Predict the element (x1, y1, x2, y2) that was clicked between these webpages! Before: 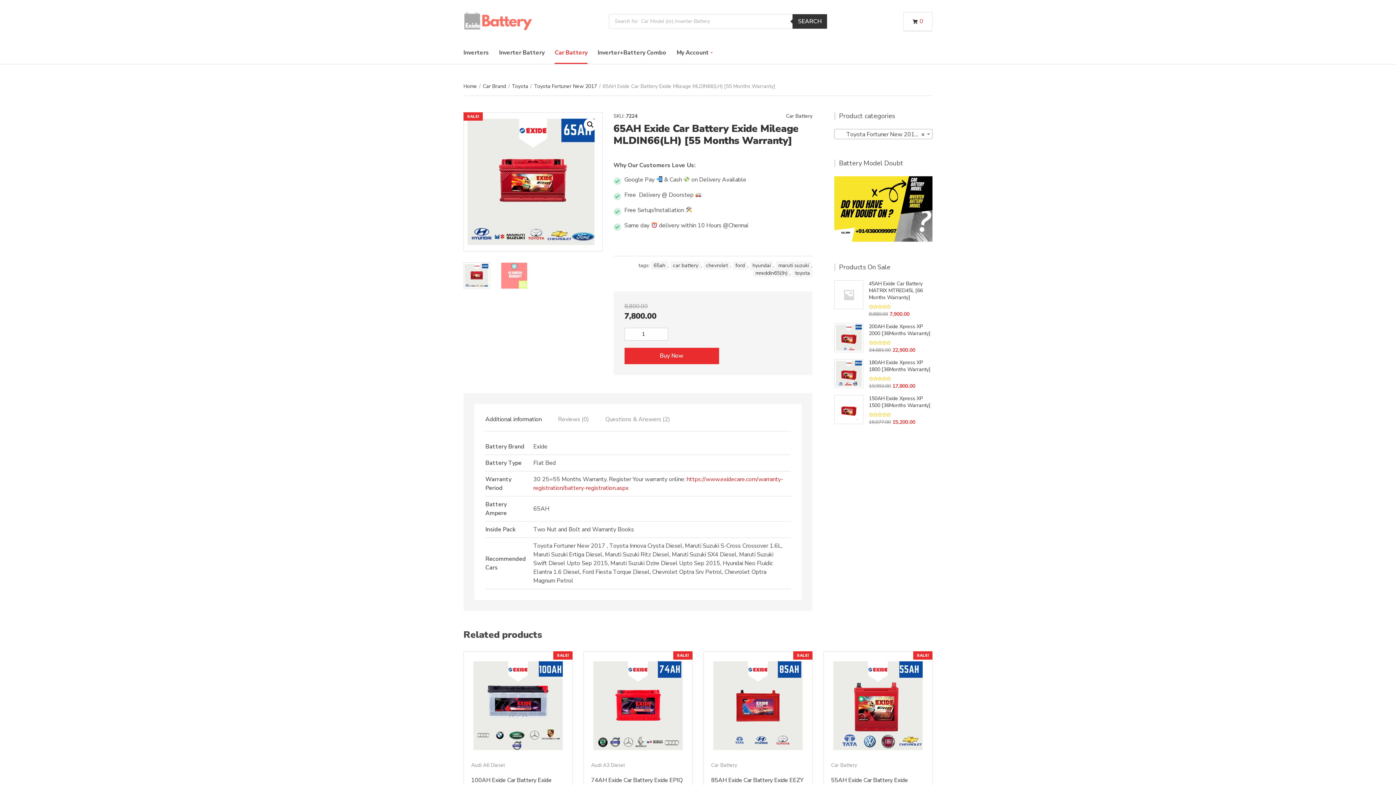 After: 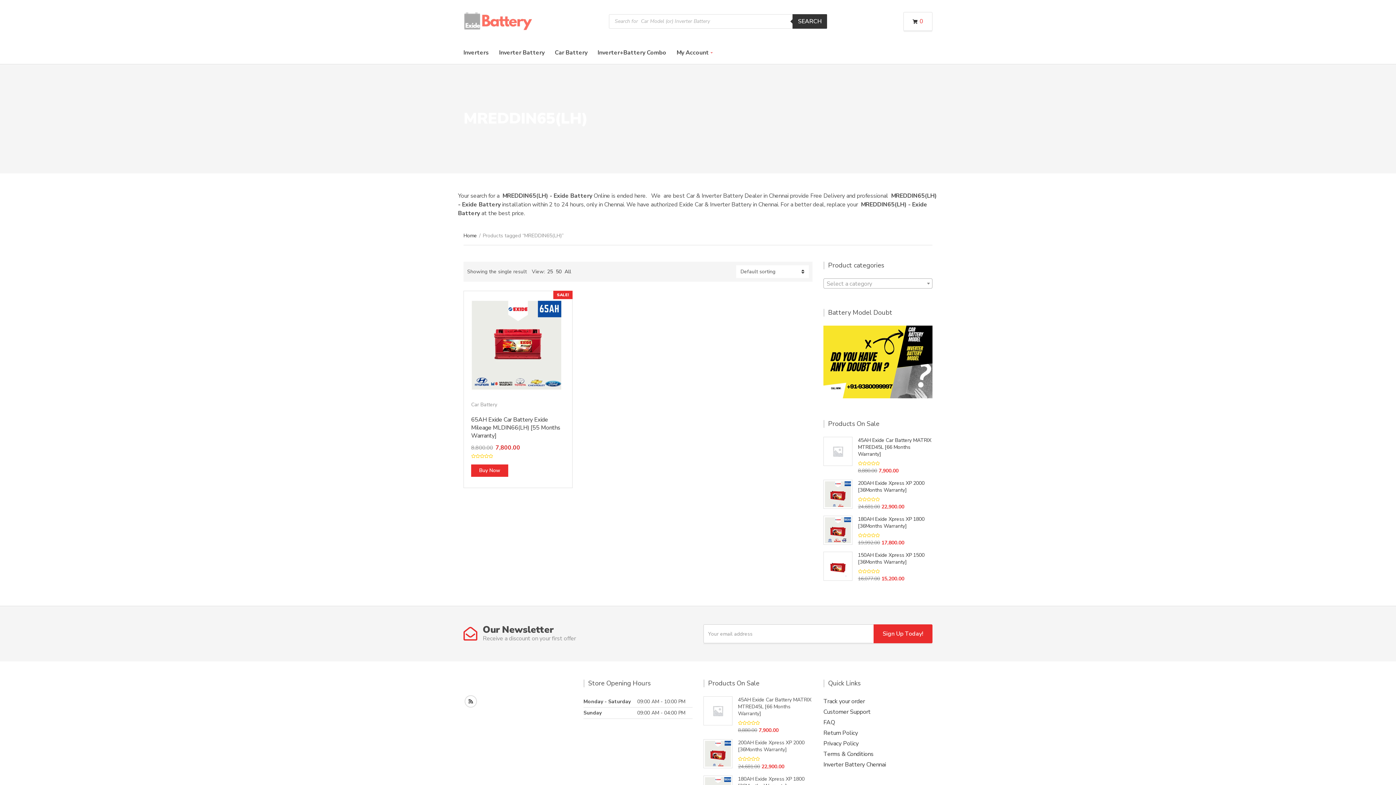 Action: bbox: (753, 269, 790, 277) label: mreddin65(lh)